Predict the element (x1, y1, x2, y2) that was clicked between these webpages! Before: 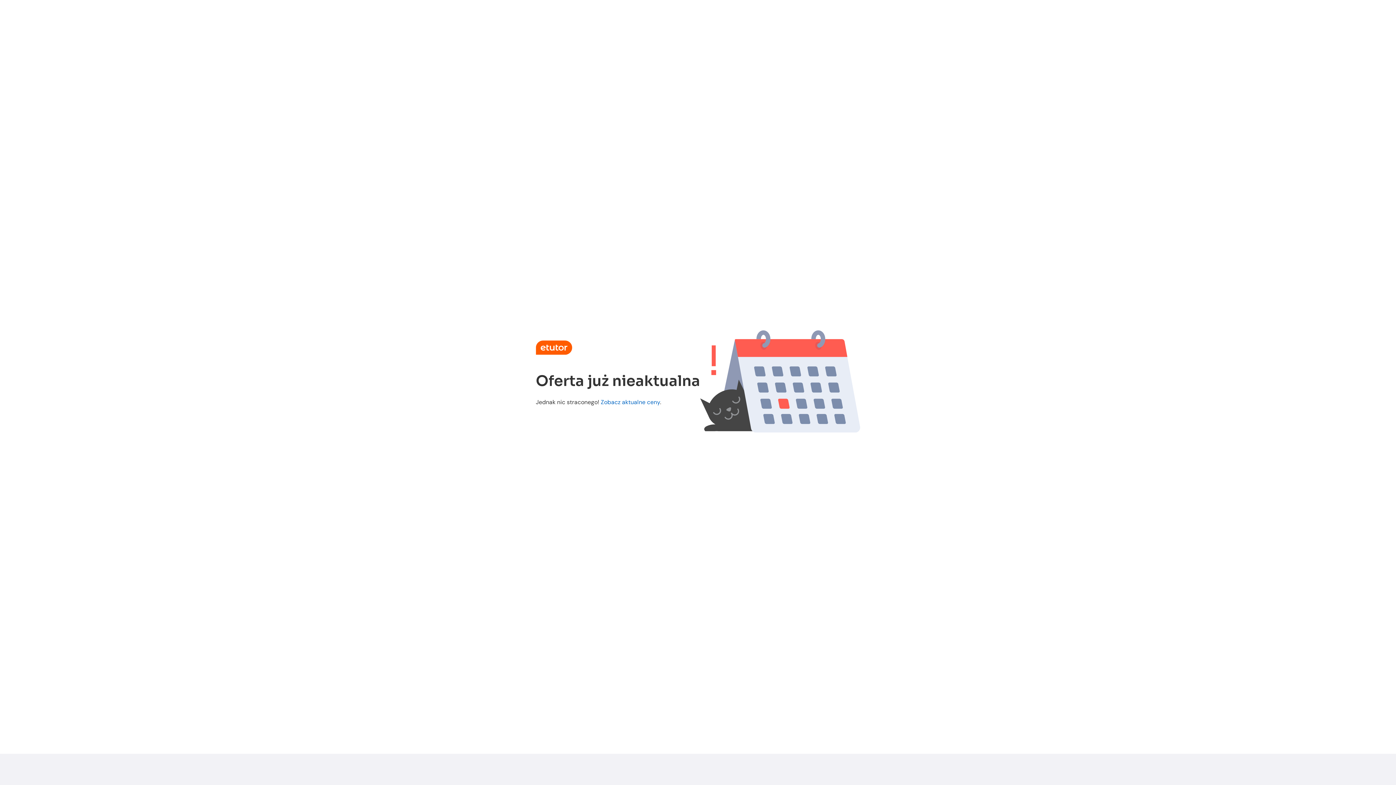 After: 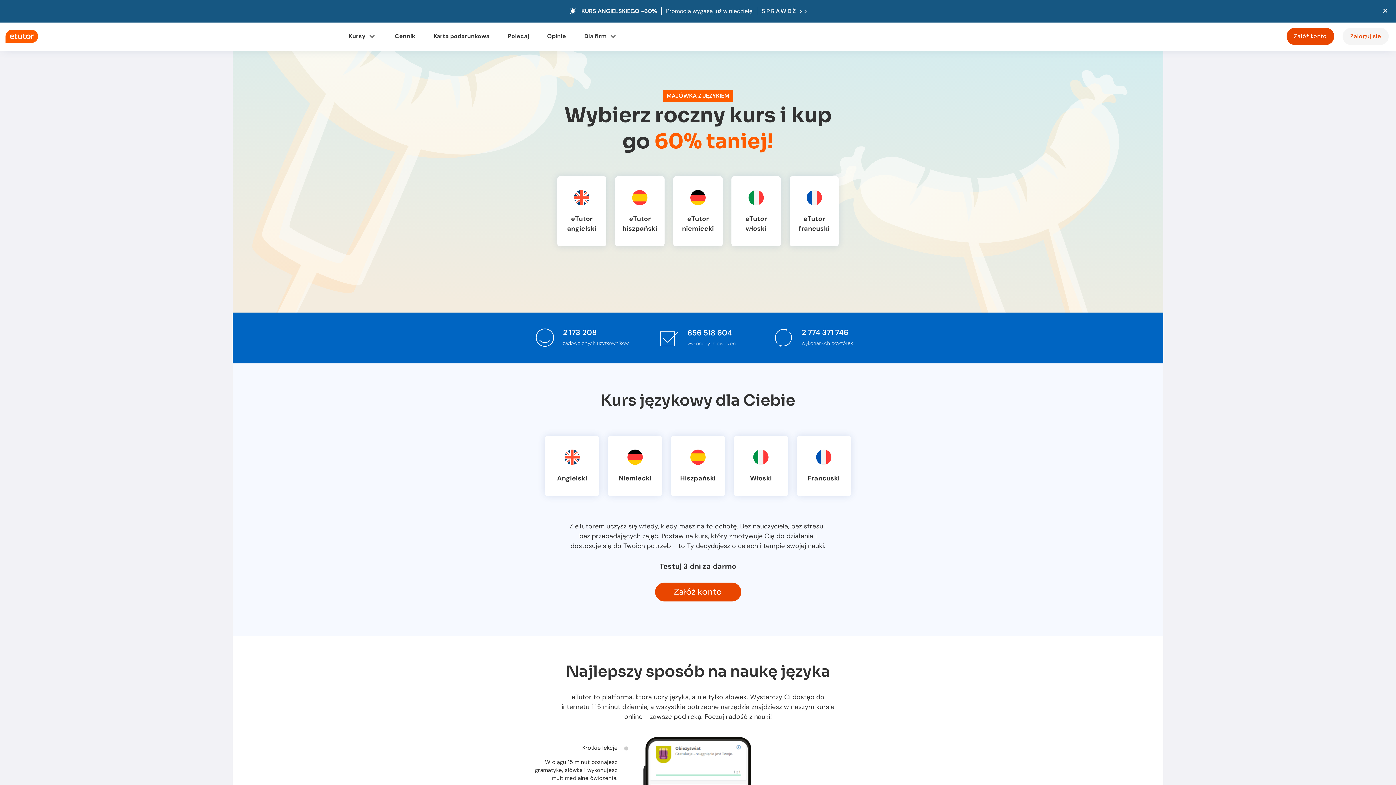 Action: bbox: (536, 356, 572, 364)